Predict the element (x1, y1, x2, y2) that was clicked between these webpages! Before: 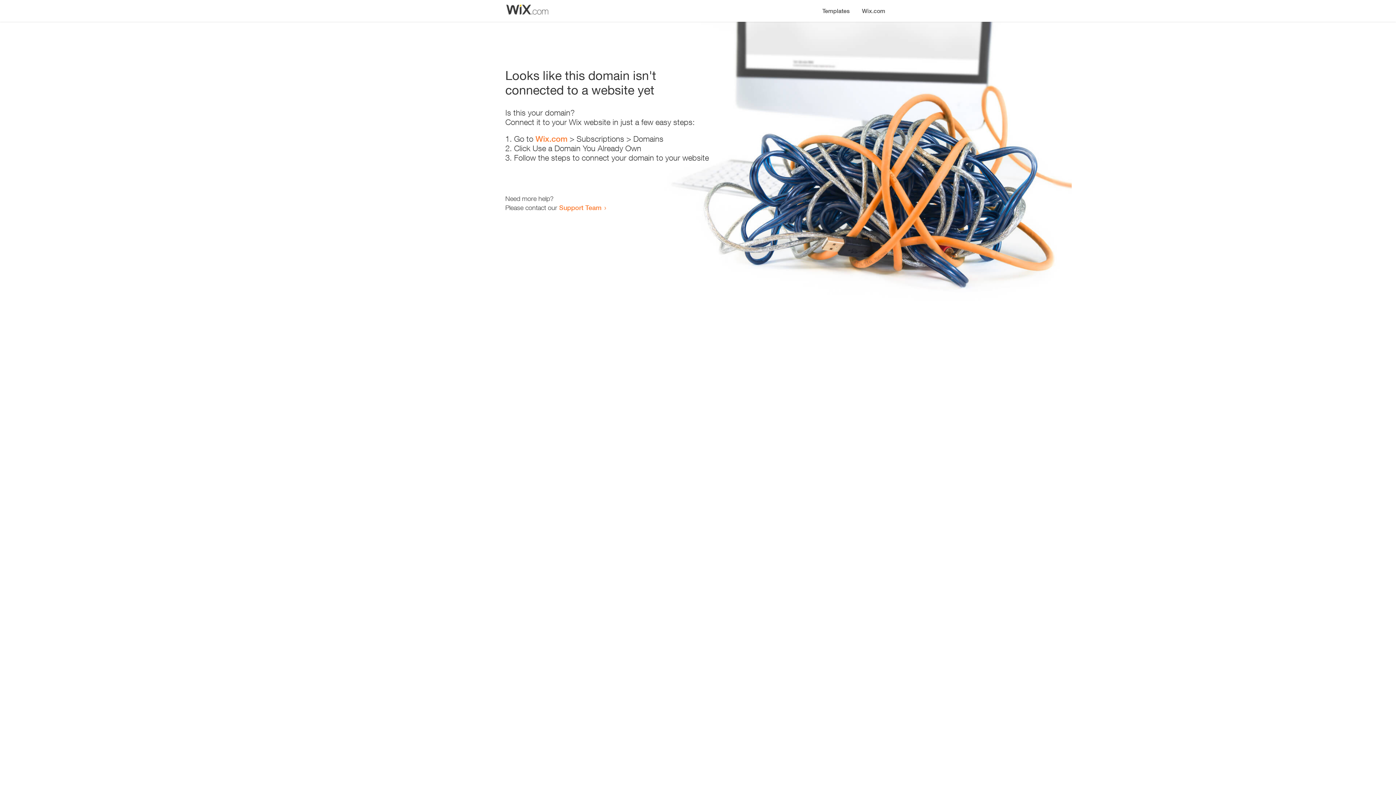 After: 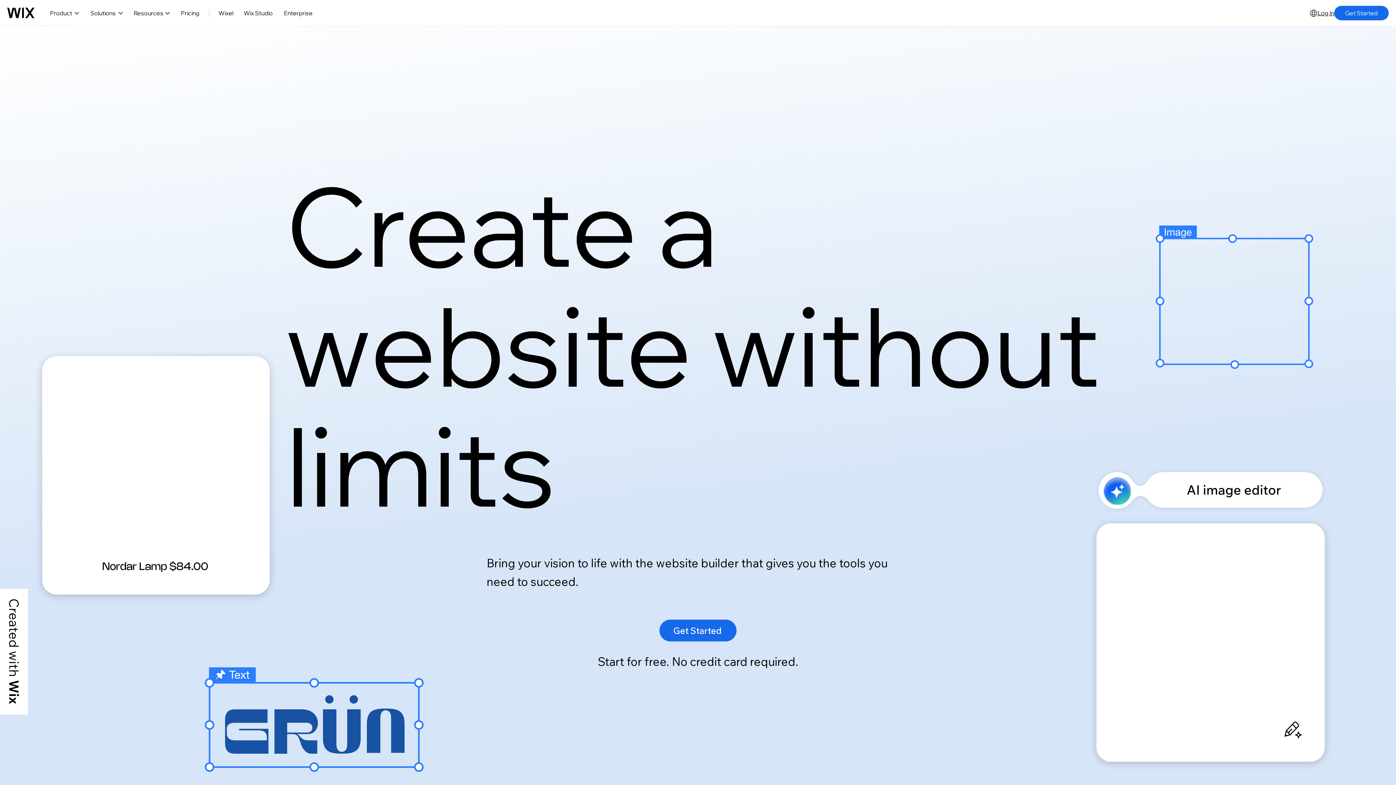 Action: label: Wix.com bbox: (535, 134, 567, 143)